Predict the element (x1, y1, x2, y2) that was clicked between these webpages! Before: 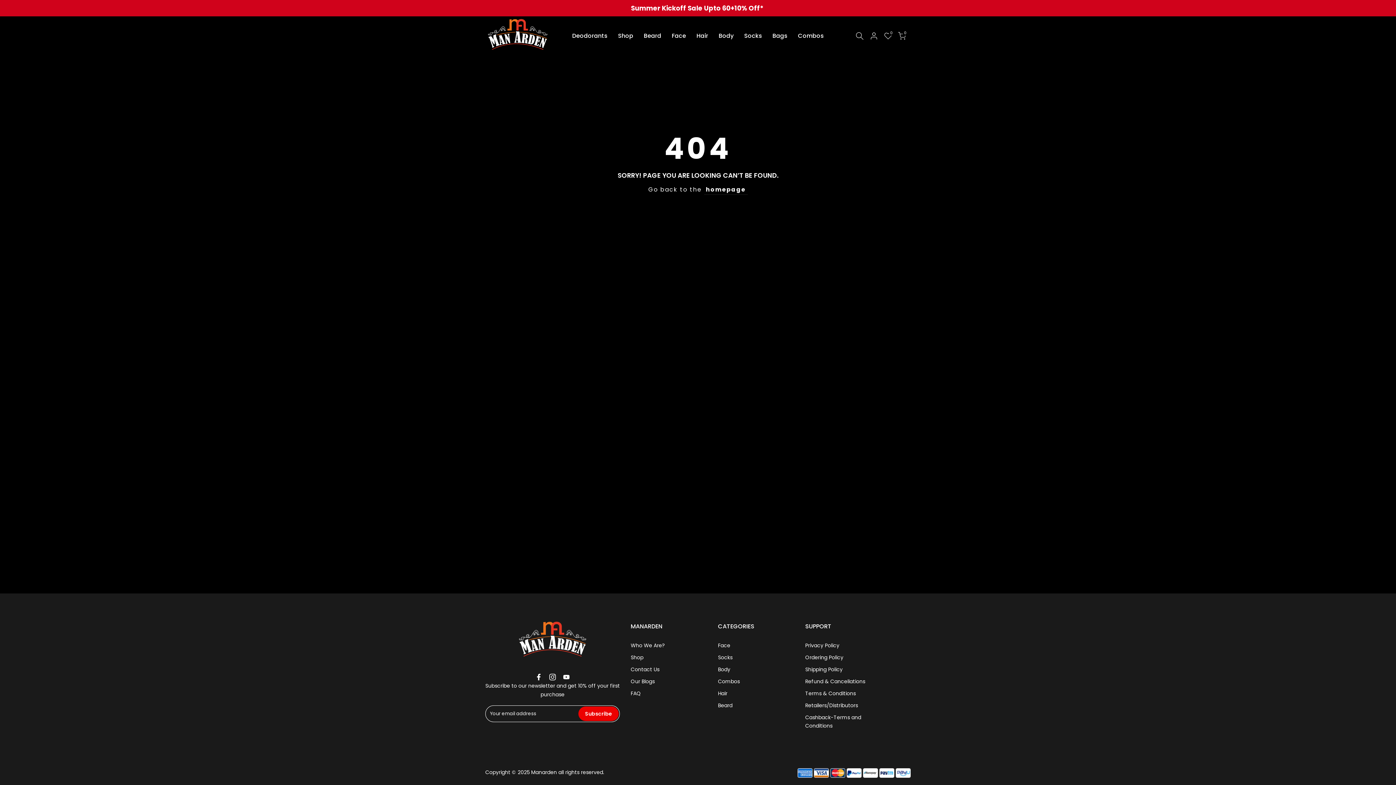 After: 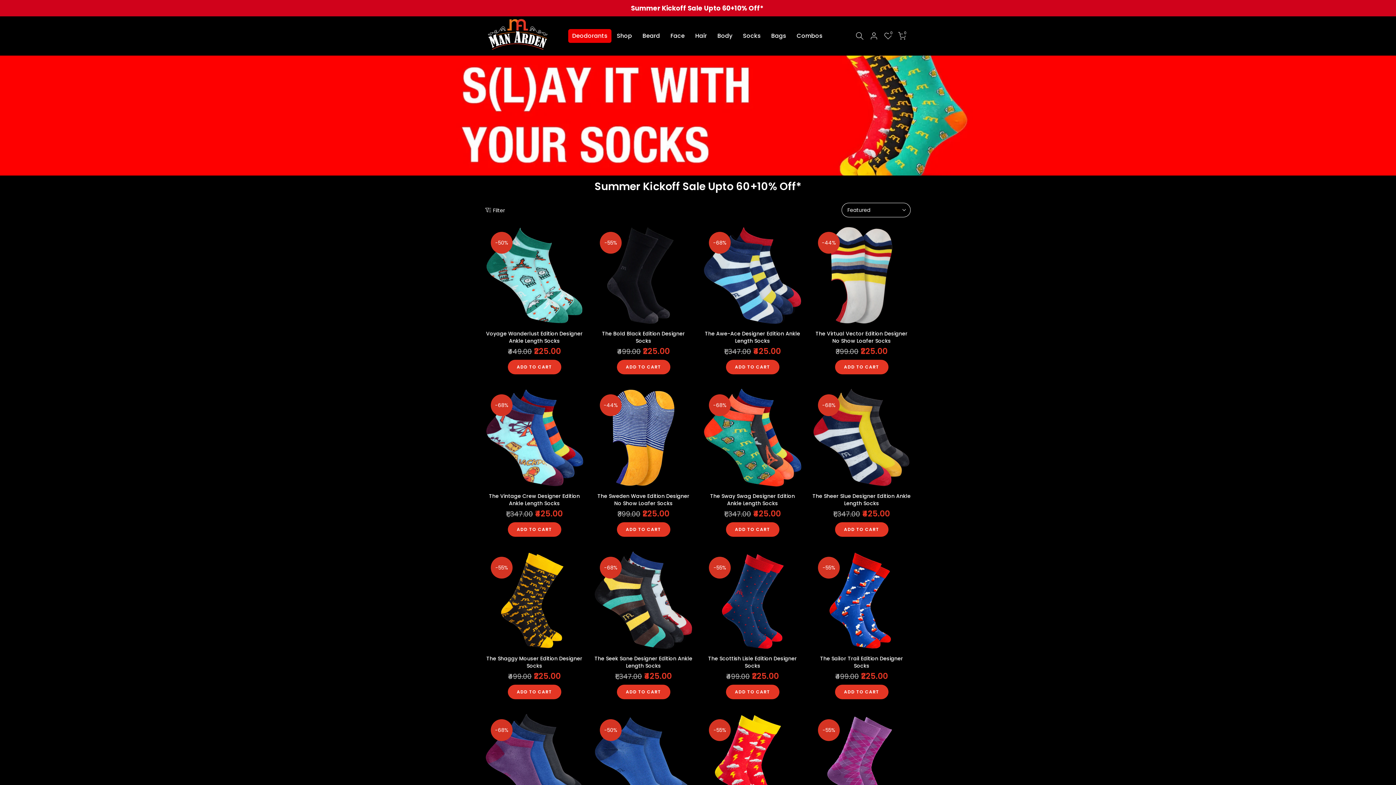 Action: label: Socks bbox: (739, 31, 767, 40)